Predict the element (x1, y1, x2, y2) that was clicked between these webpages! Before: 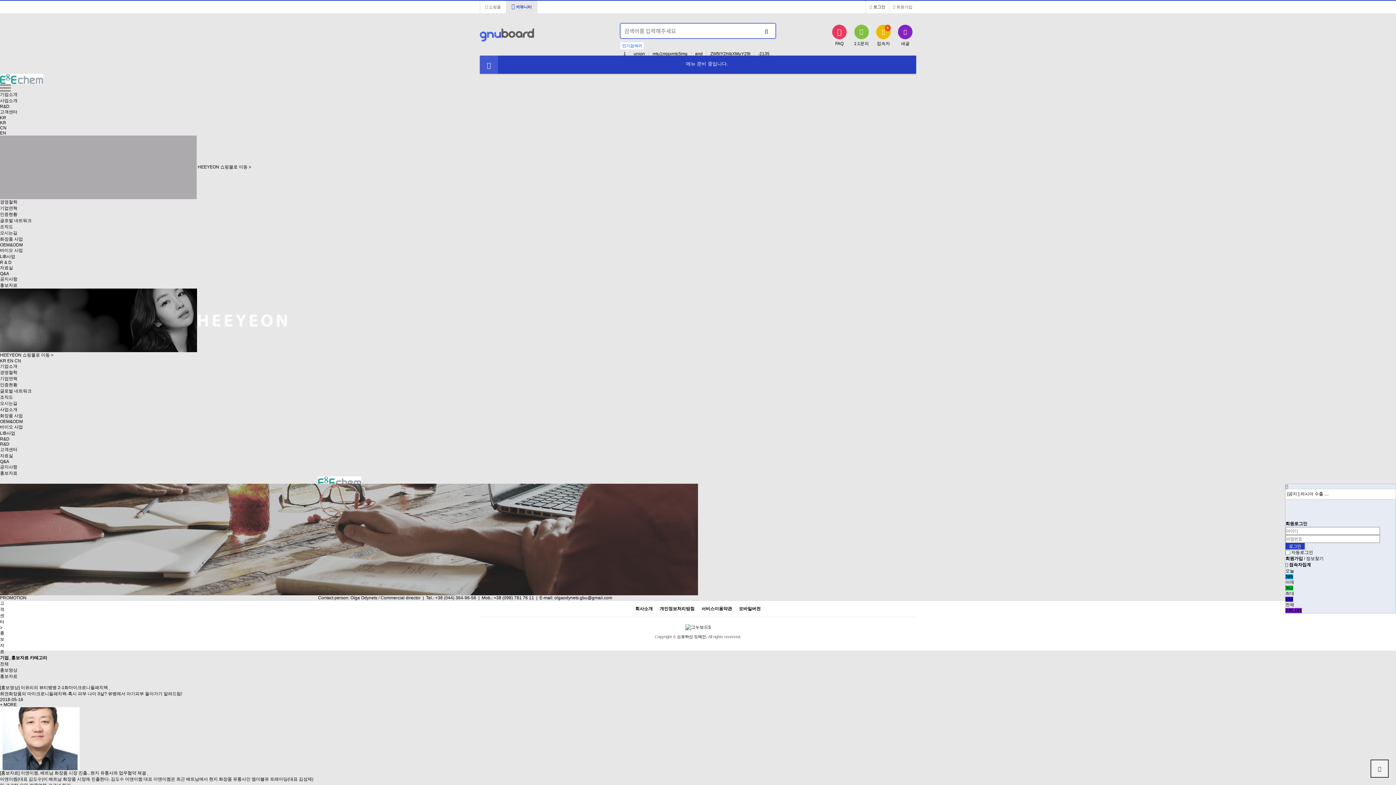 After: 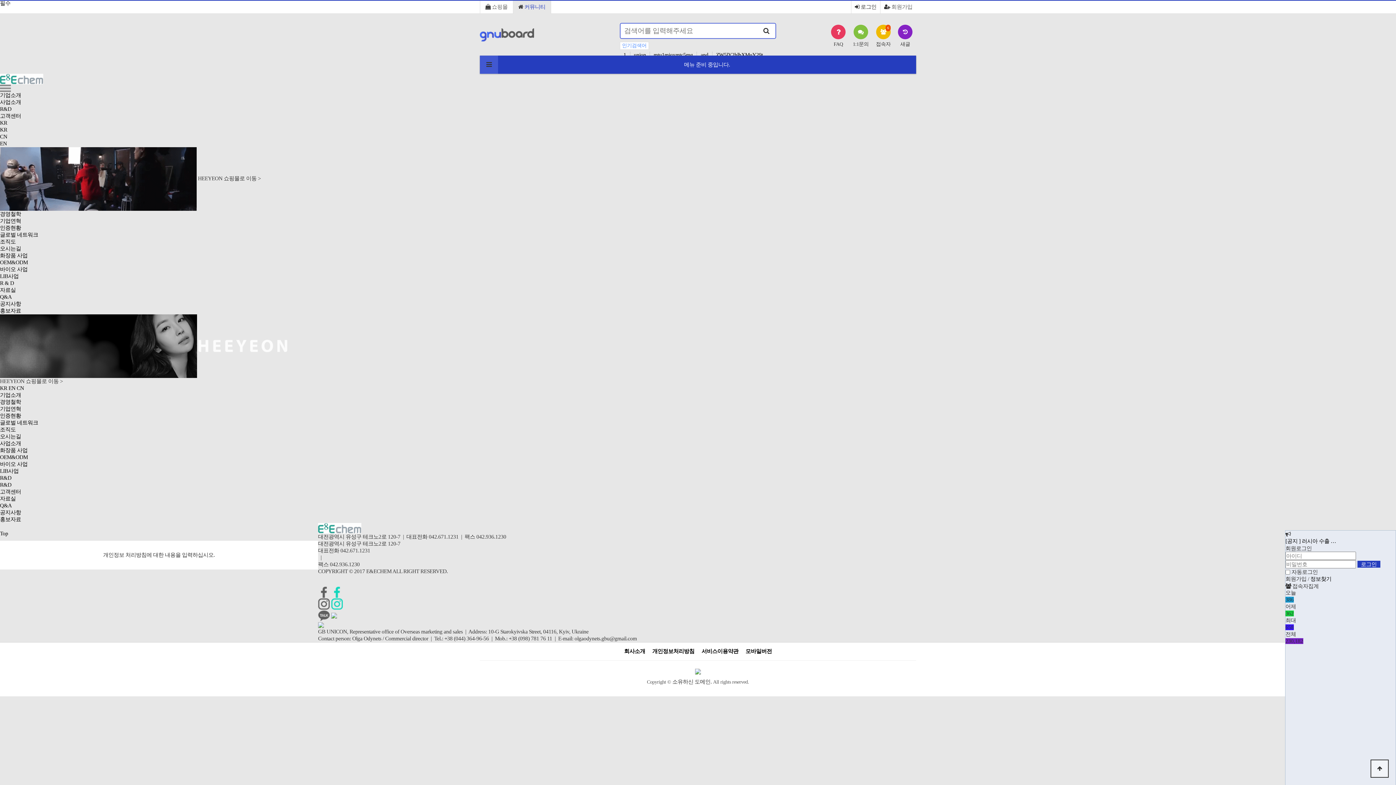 Action: bbox: (656, 606, 697, 611) label: 개인정보처리방침